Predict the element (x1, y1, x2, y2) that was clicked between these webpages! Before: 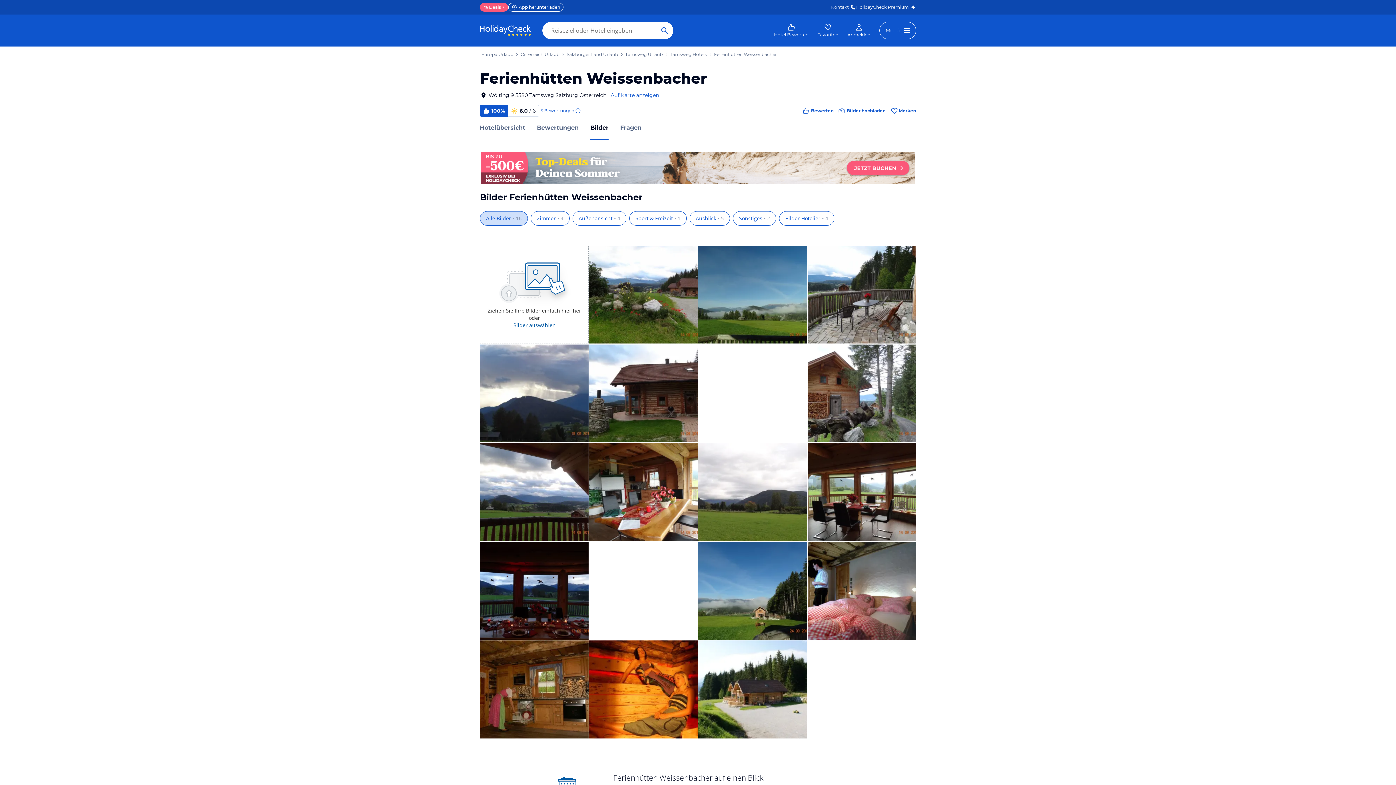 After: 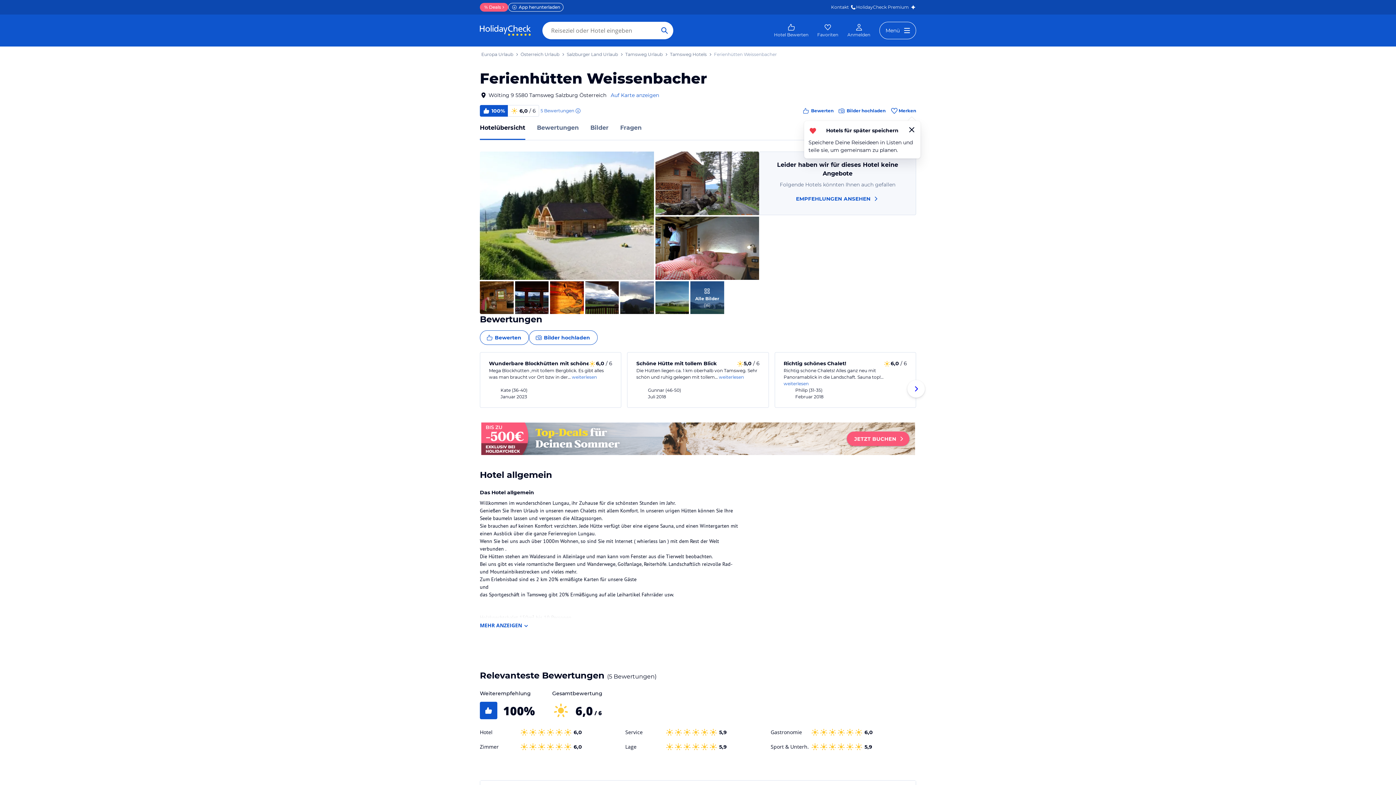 Action: bbox: (480, 123, 525, 132) label: Hotelübersicht